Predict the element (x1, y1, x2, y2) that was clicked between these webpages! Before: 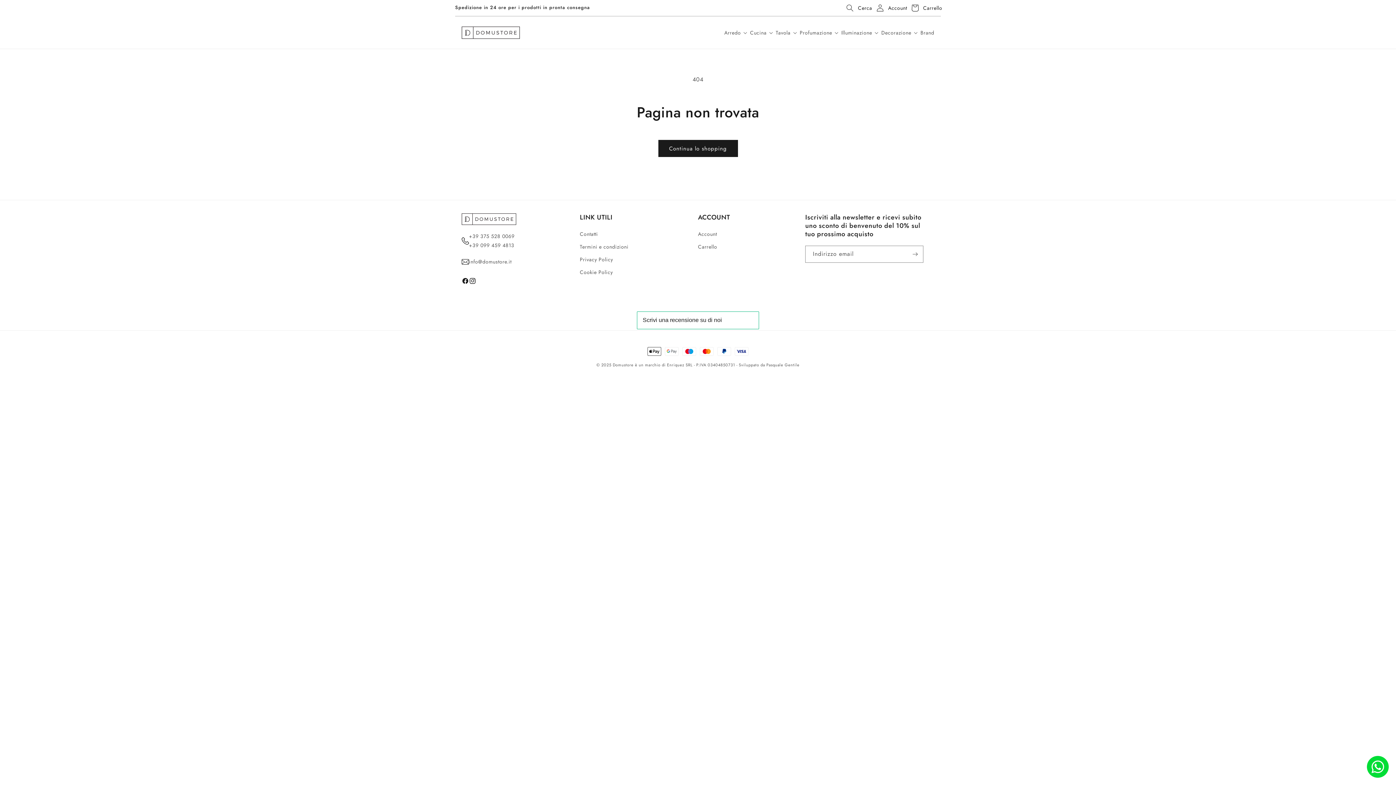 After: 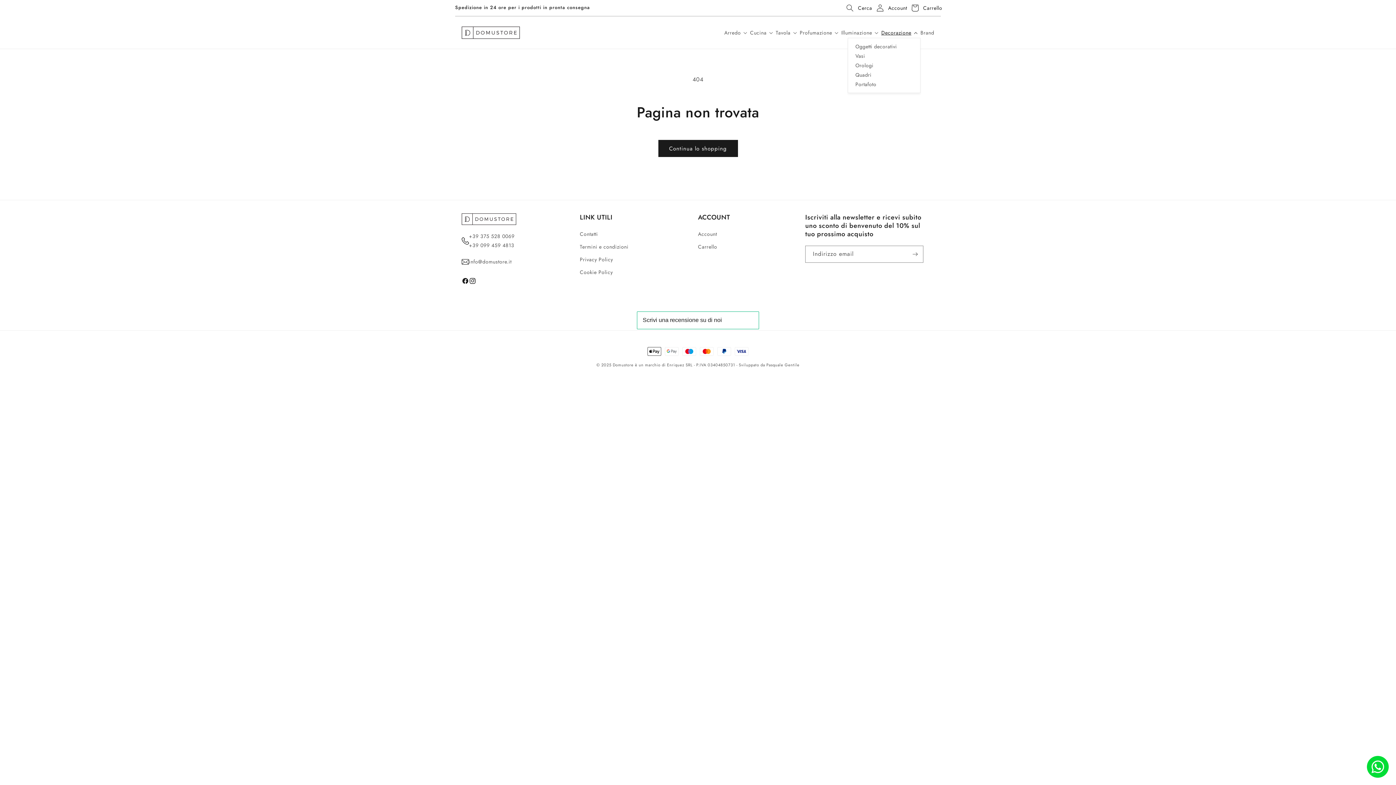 Action: bbox: (881, 29, 920, 35) label: Decorazione